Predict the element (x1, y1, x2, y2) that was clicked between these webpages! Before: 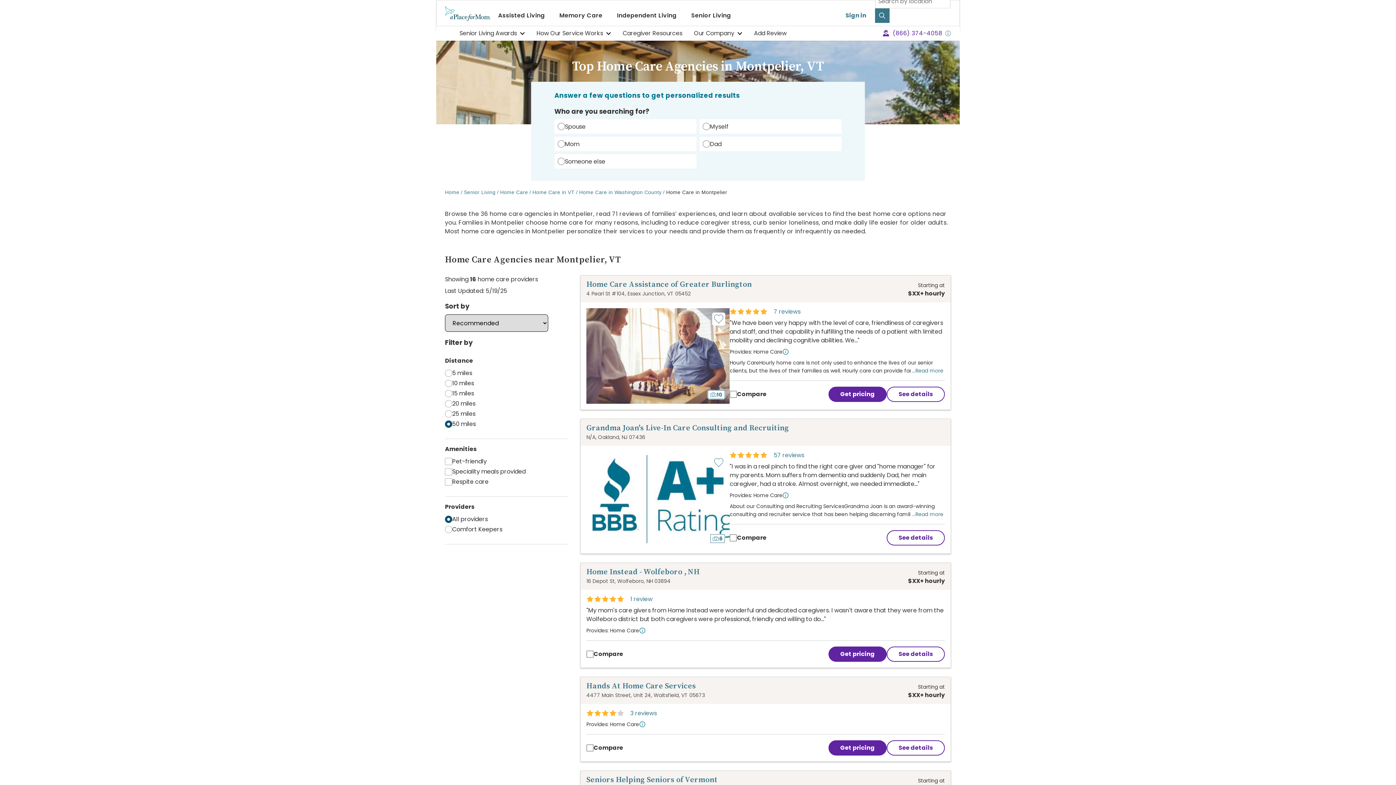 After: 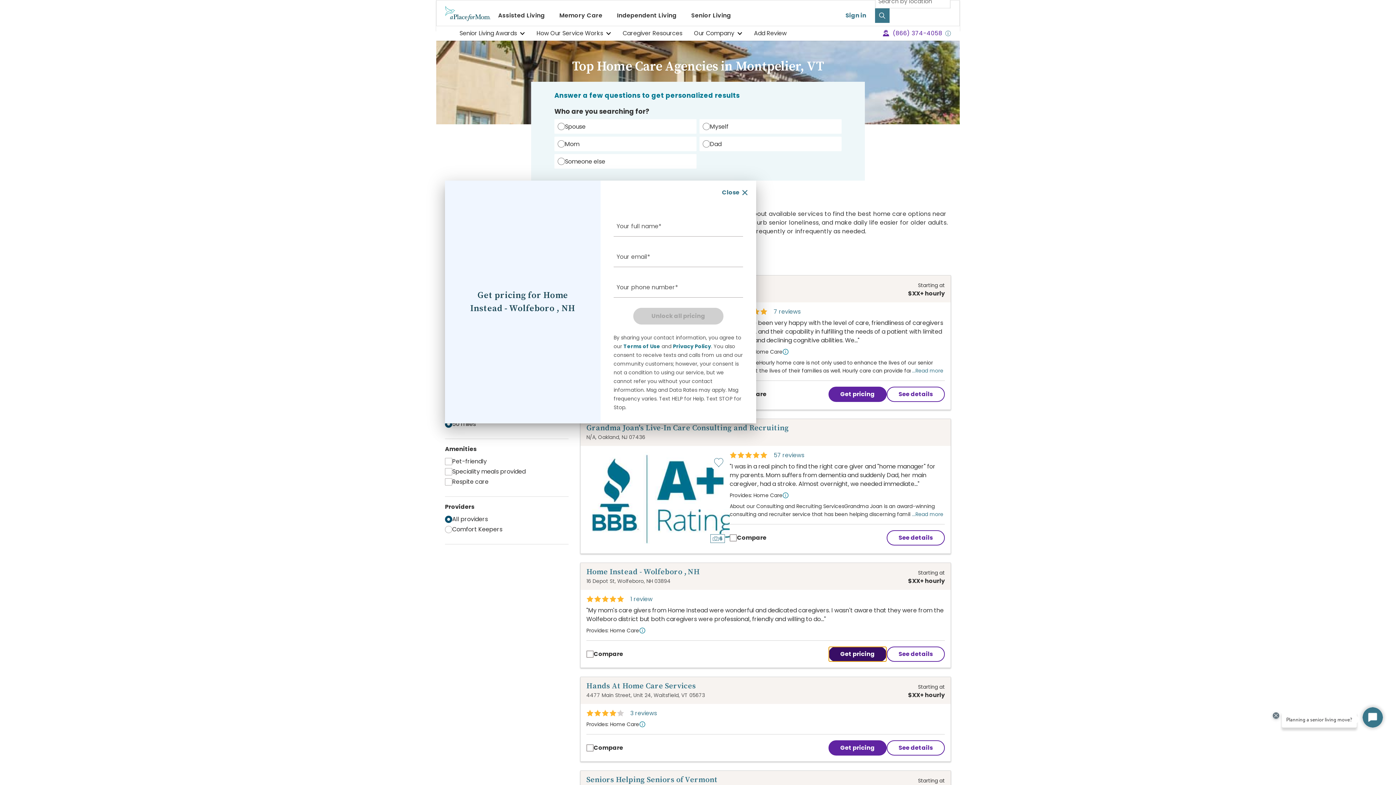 Action: bbox: (828, 646, 886, 662) label: Get pricing